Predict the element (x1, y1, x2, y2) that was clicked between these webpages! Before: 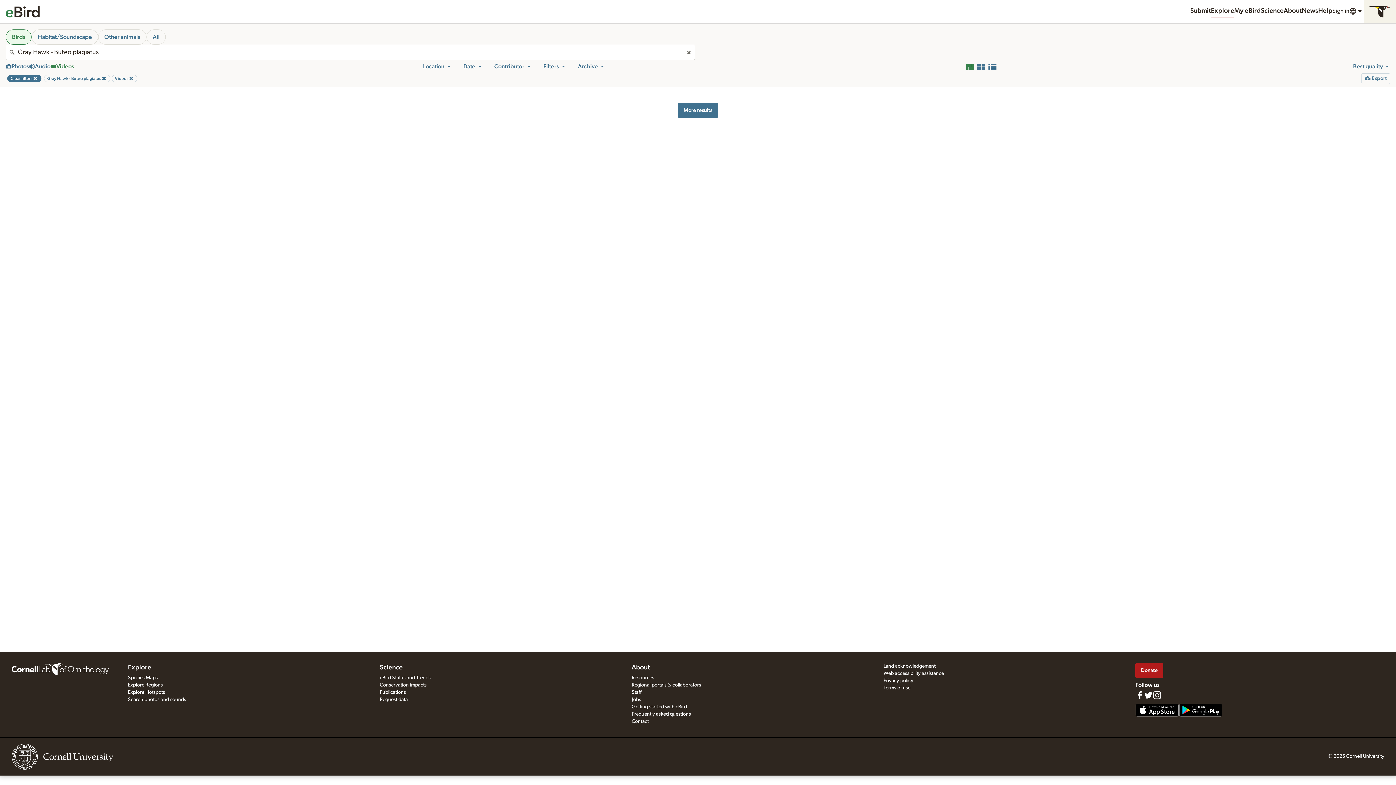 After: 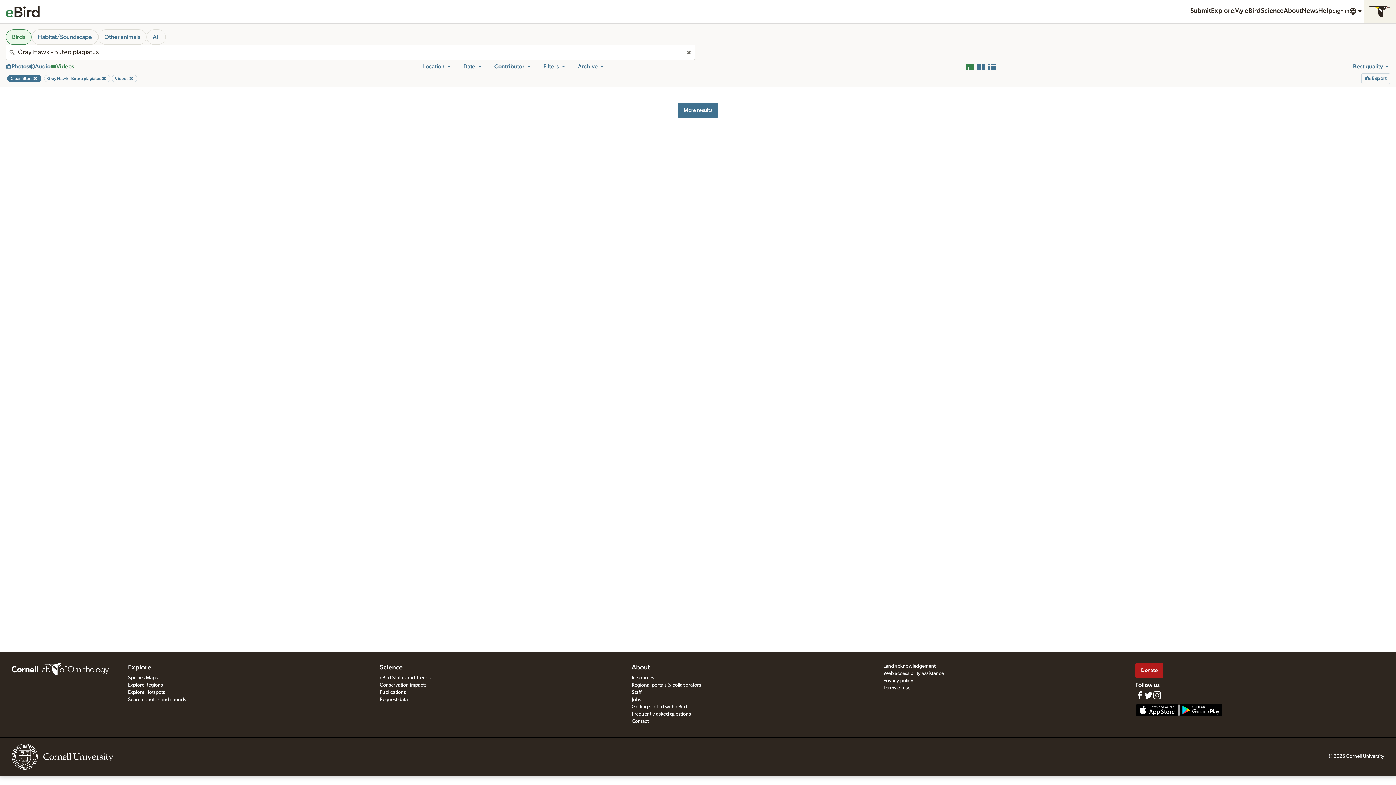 Action: label: Clear bbox: (686, 49, 692, 55)